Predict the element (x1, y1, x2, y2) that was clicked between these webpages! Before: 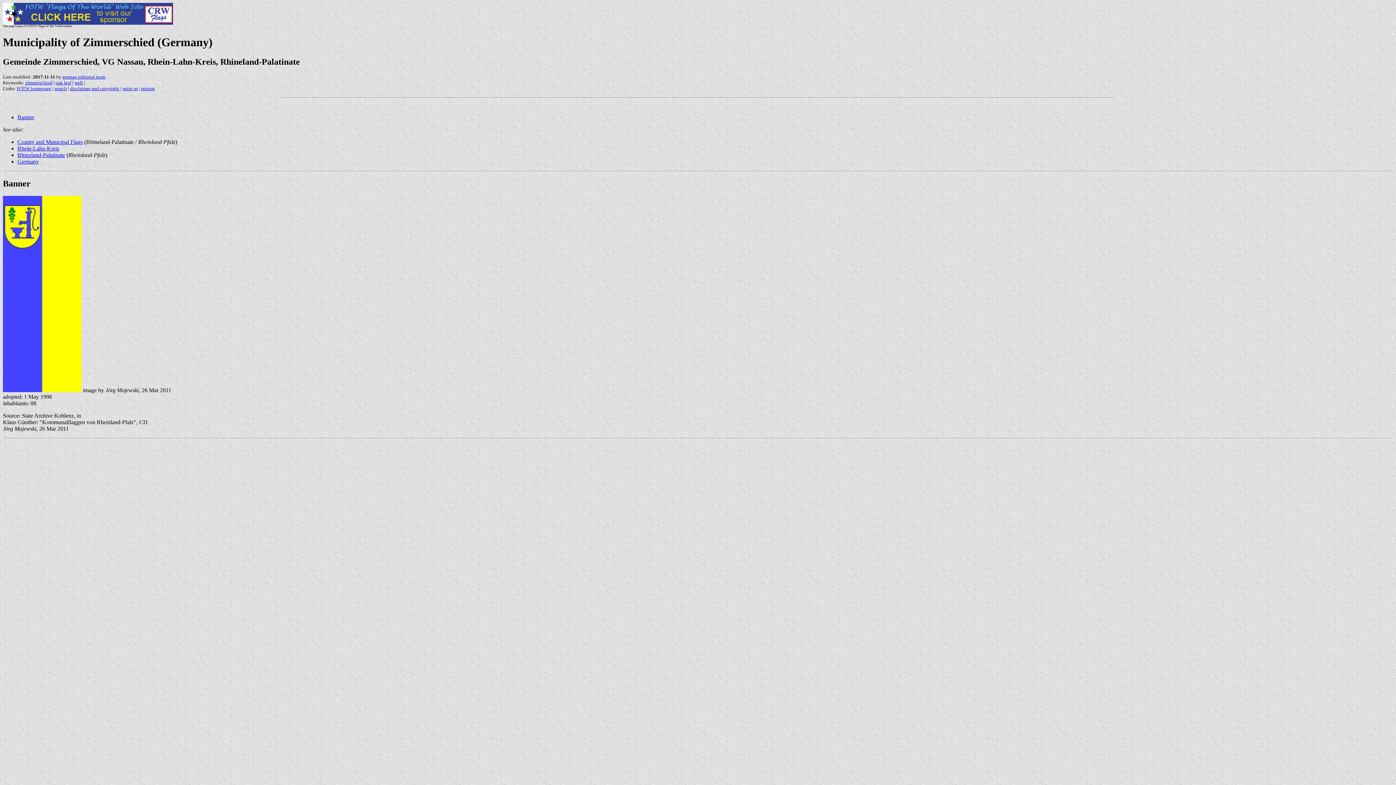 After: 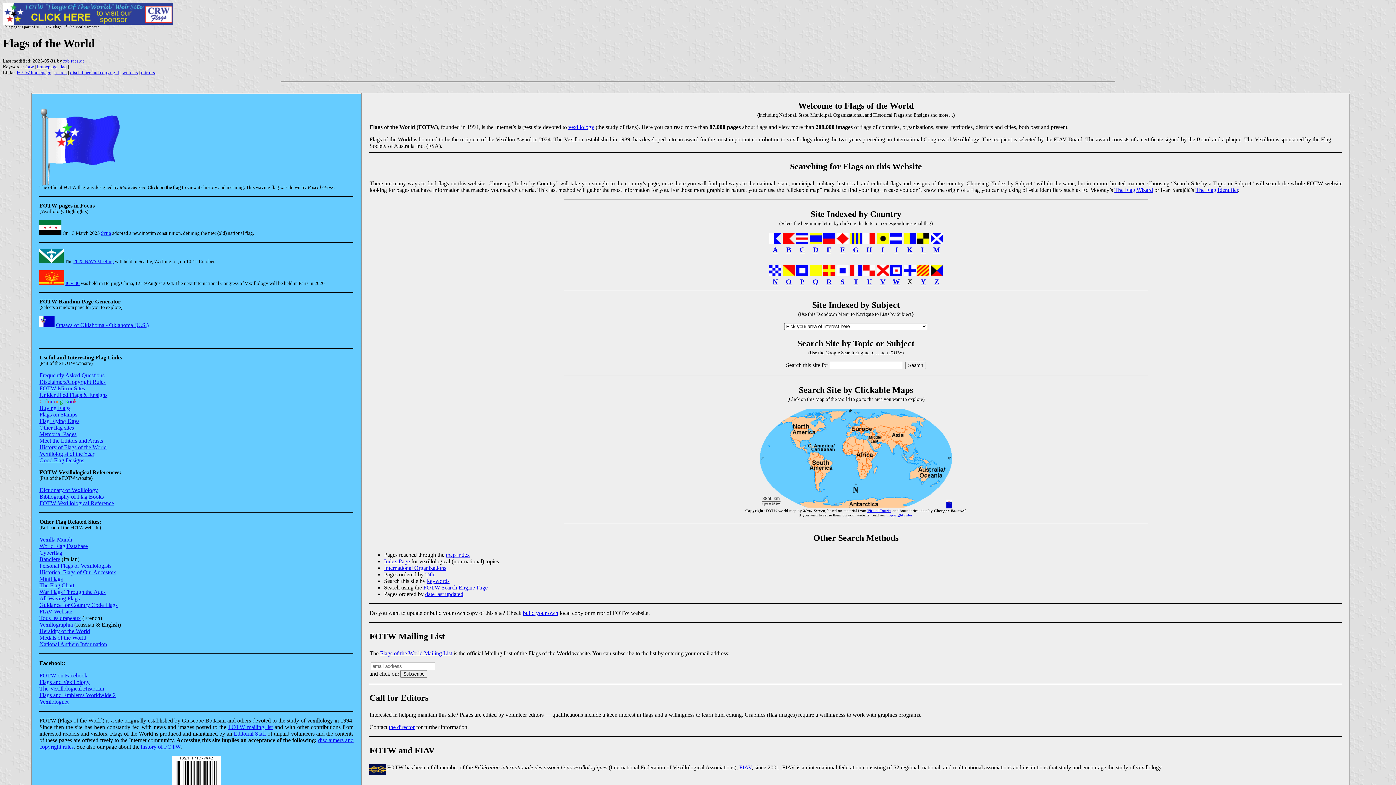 Action: bbox: (16, 85, 51, 91) label: FOTW homepage